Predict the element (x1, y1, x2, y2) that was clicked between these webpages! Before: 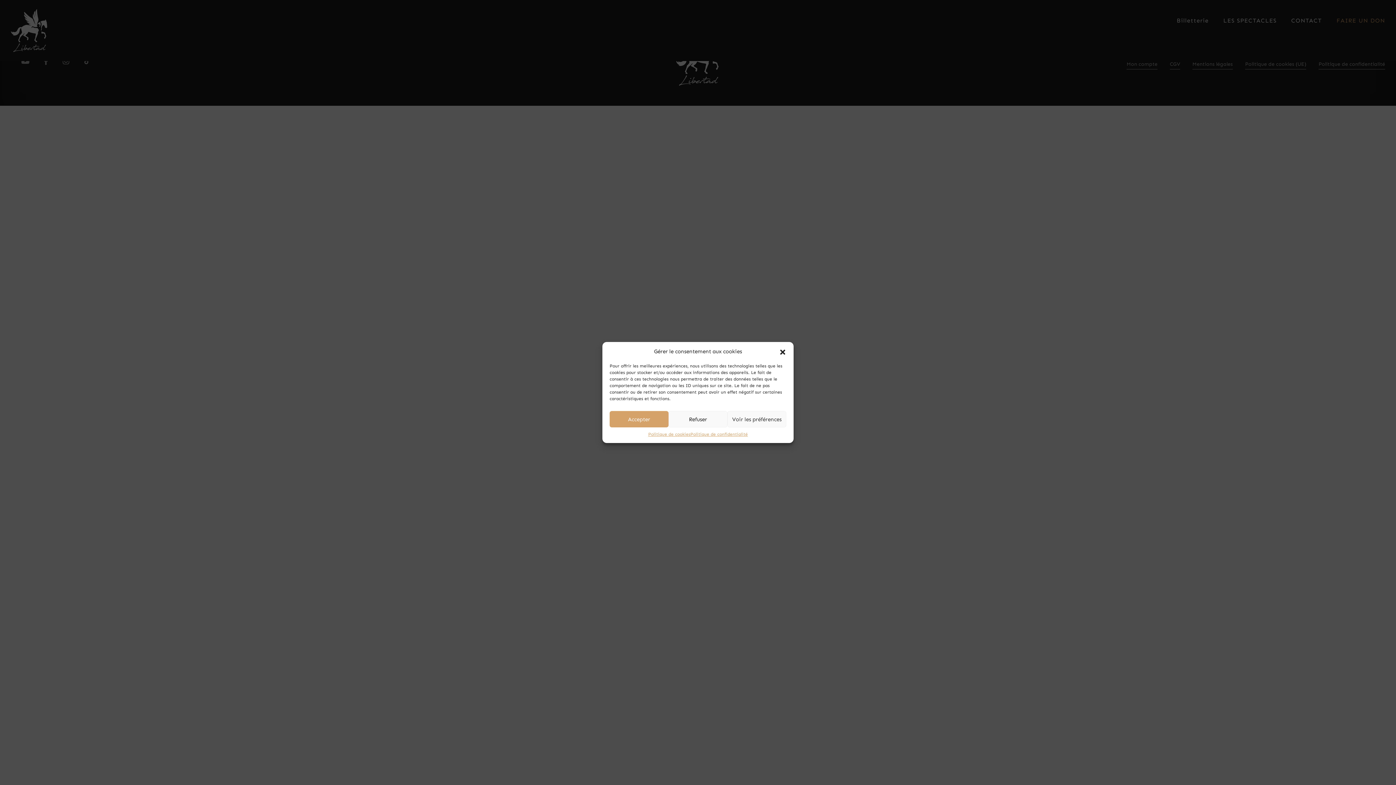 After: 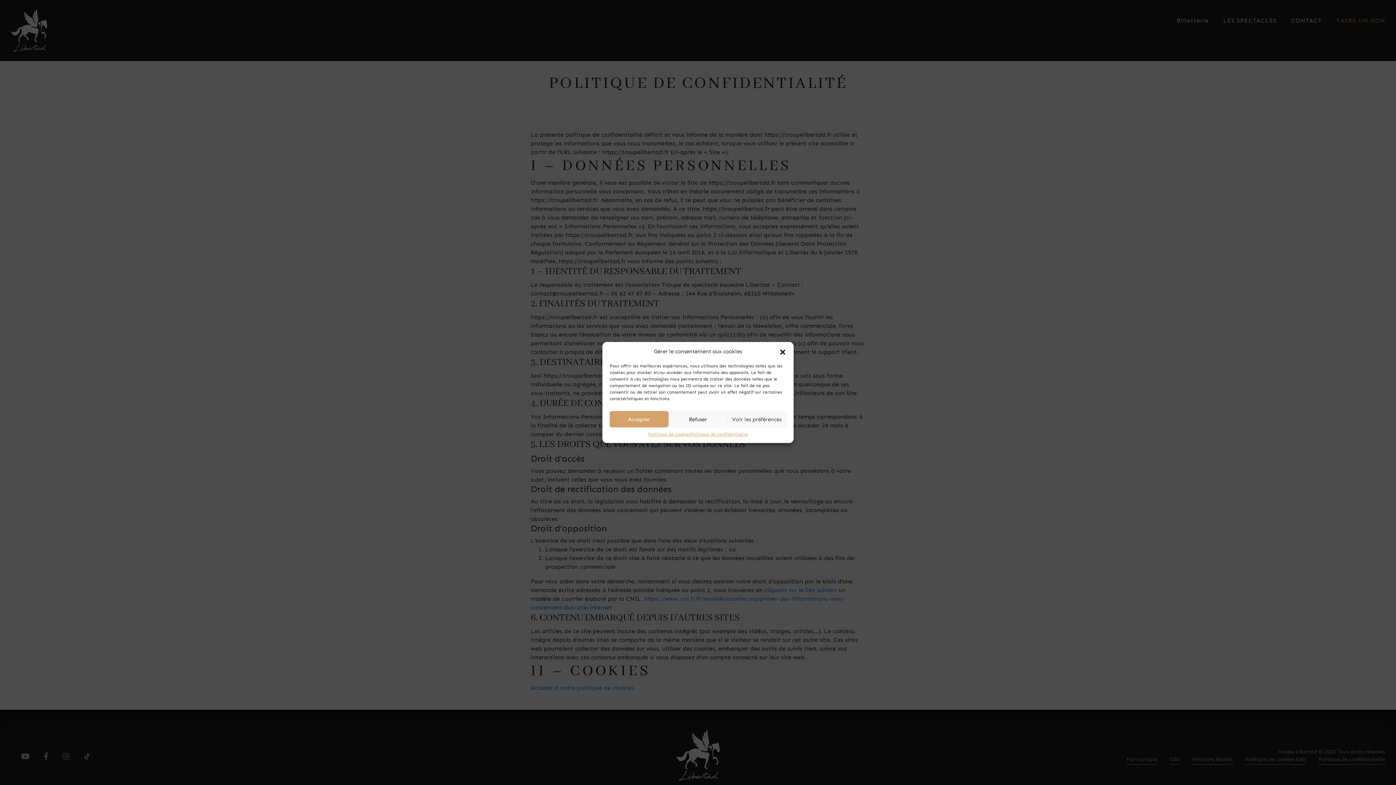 Action: label: Politique de confidentialité bbox: (690, 431, 747, 437)